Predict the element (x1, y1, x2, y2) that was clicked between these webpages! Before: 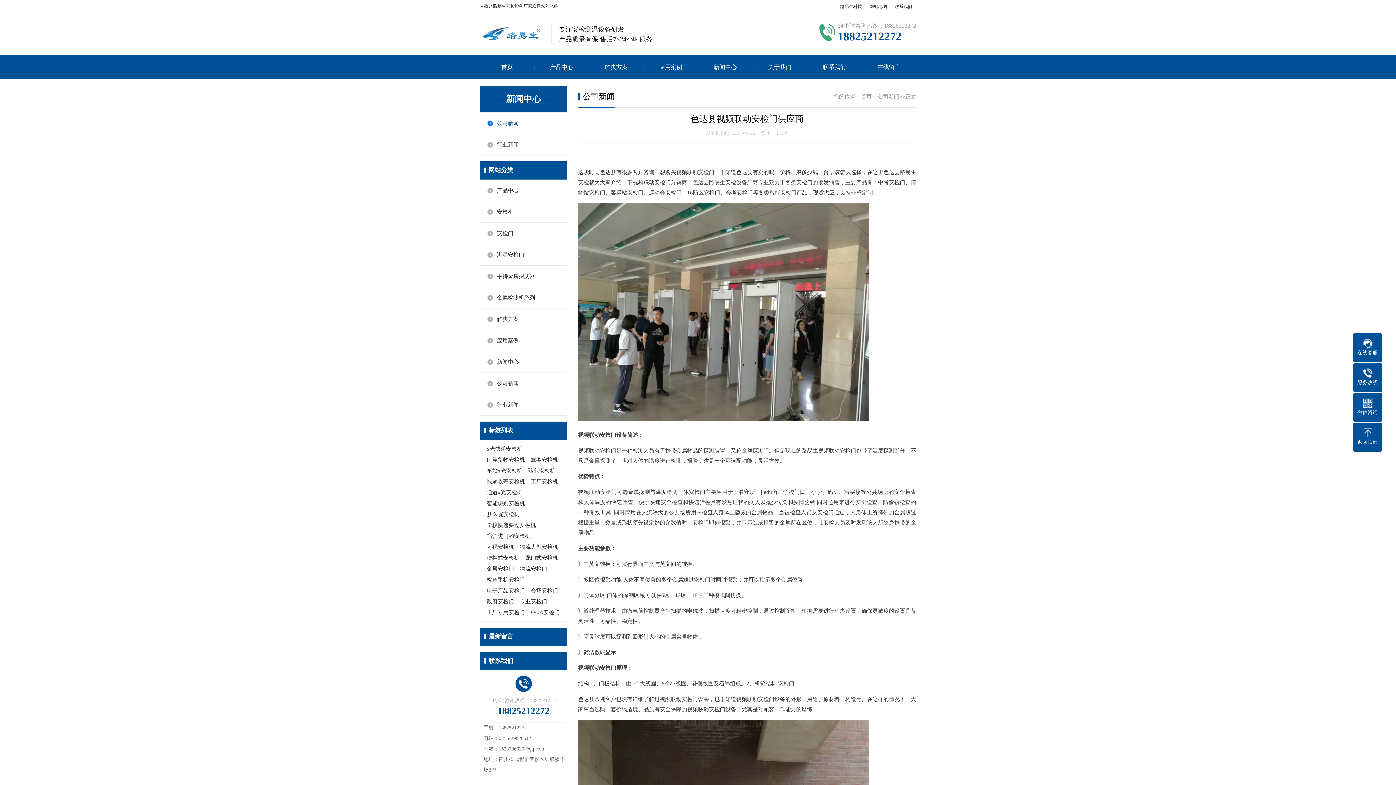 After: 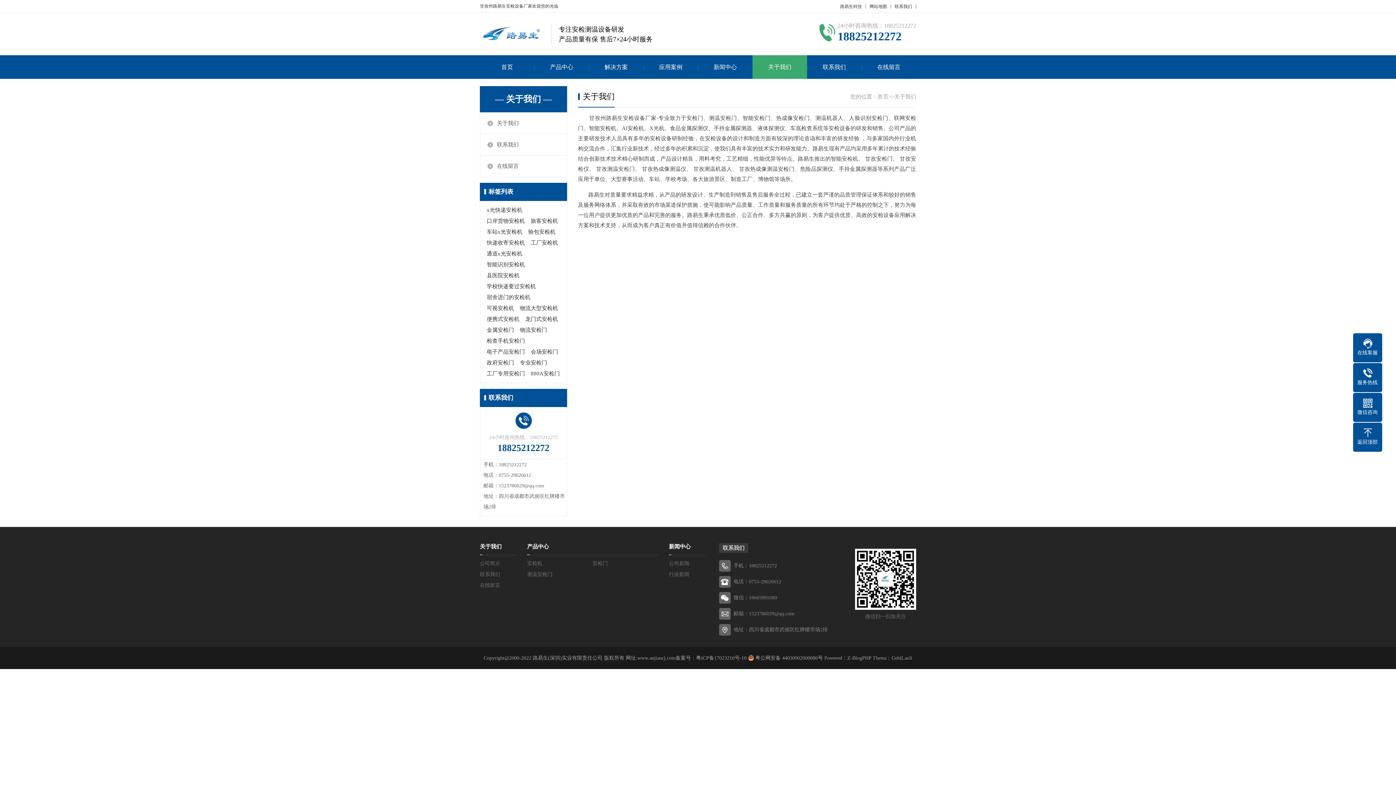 Action: bbox: (752, 55, 807, 78) label: 关于我们